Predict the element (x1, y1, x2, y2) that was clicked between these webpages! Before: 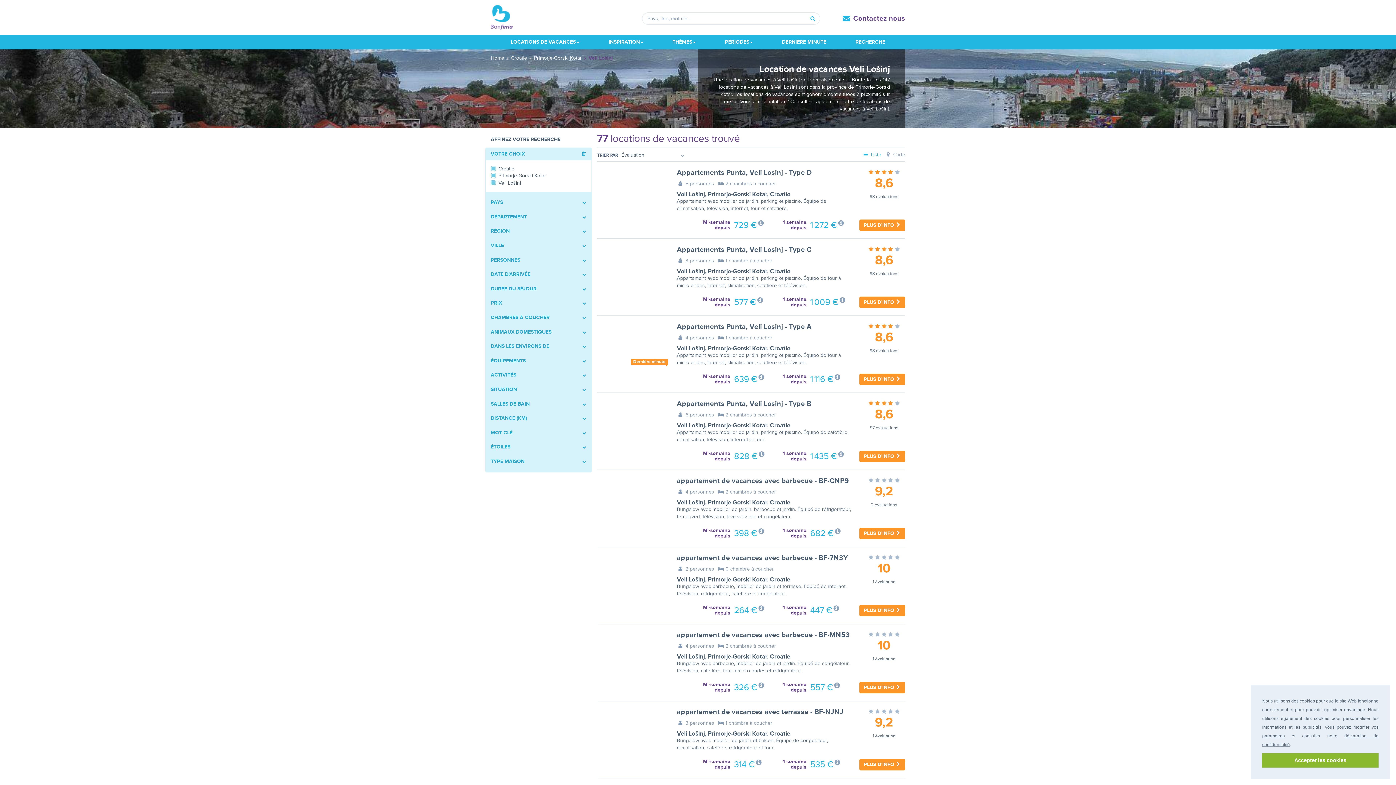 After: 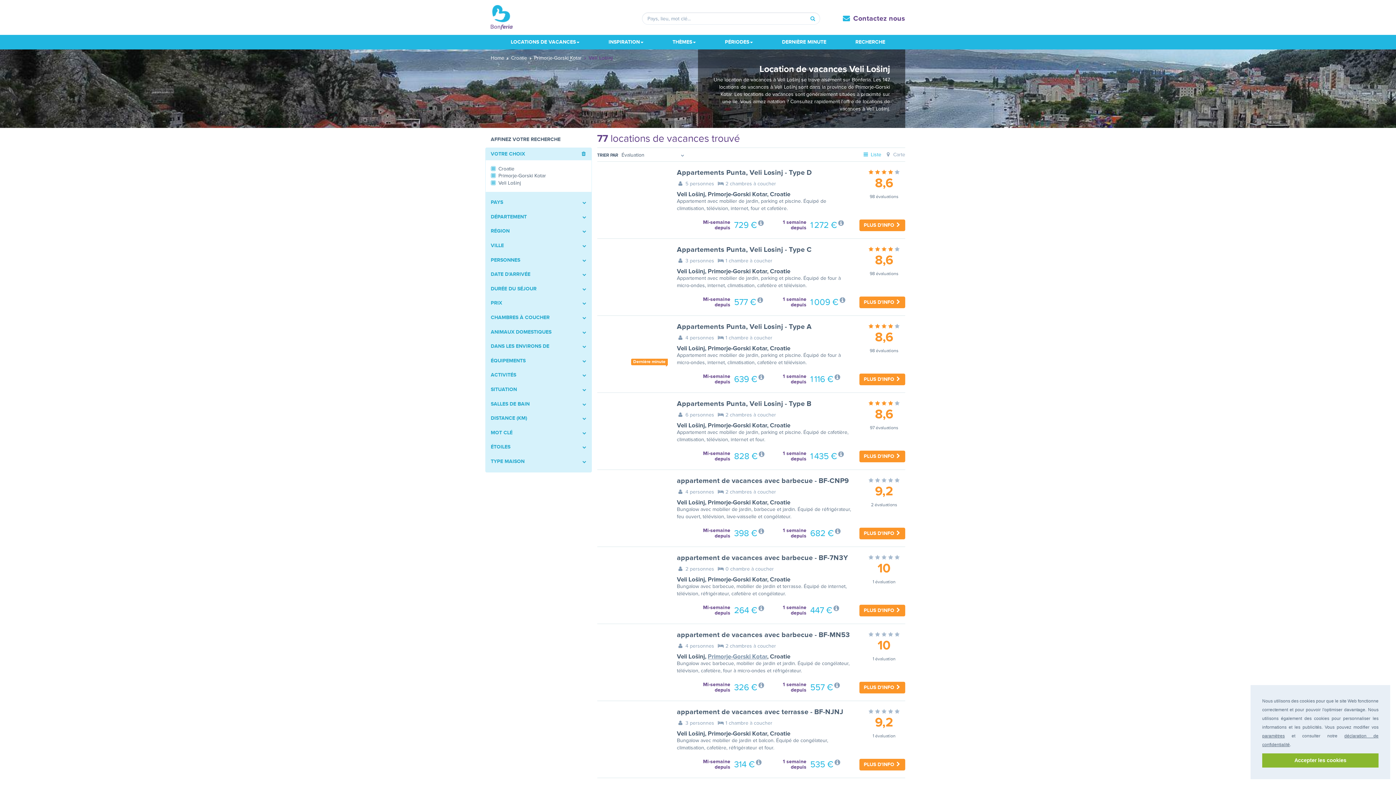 Action: bbox: (707, 653, 767, 660) label: Primorje-Gorski Kotar